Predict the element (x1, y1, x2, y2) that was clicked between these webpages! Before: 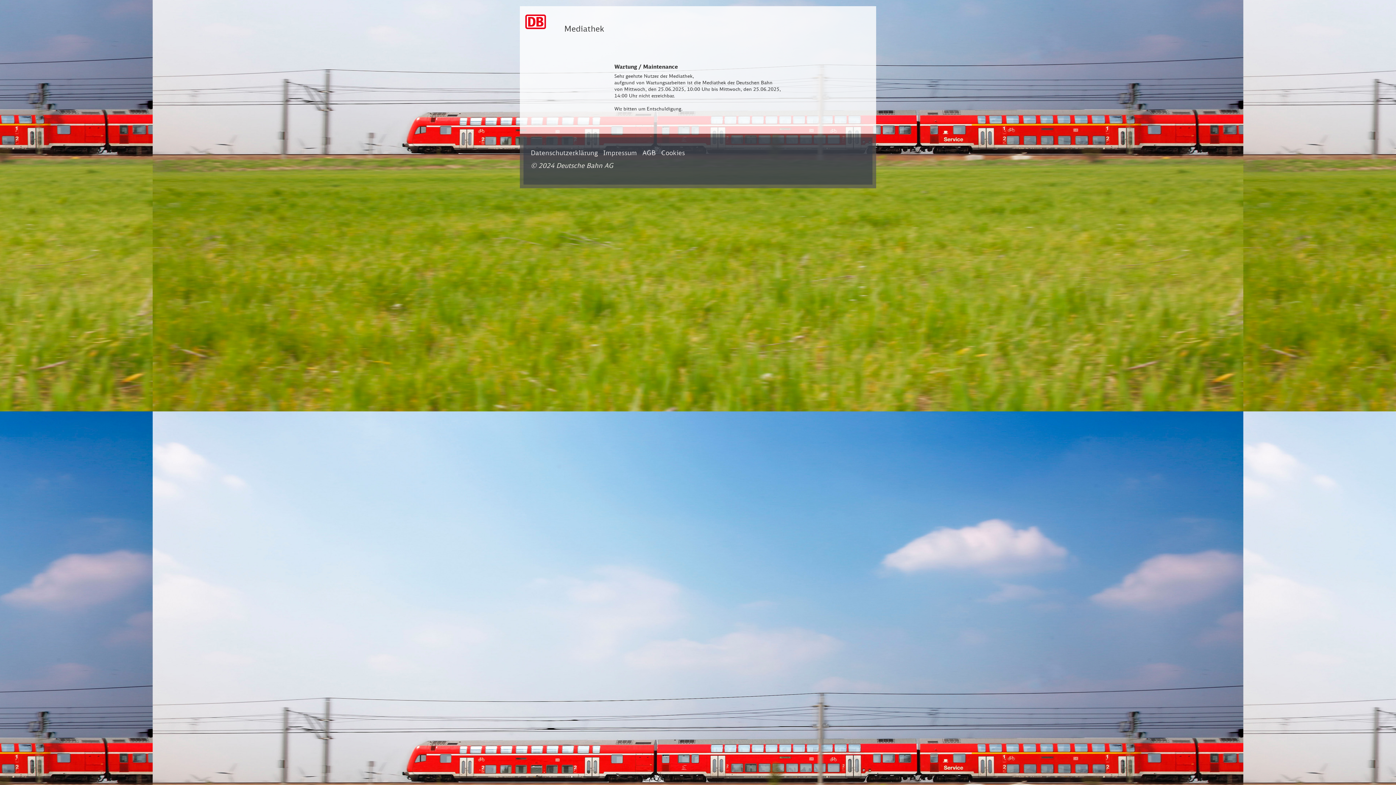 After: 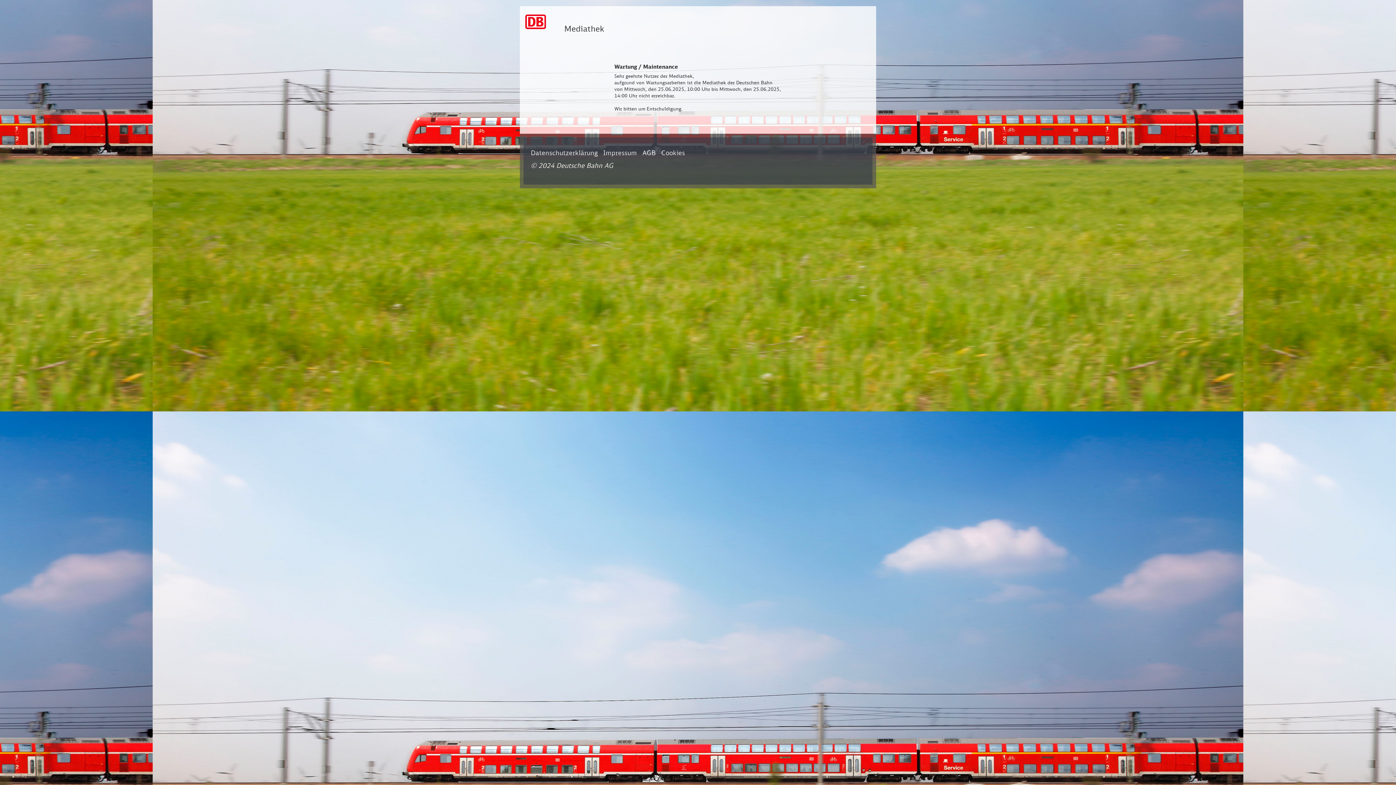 Action: bbox: (603, 148, 637, 157) label: Impressum